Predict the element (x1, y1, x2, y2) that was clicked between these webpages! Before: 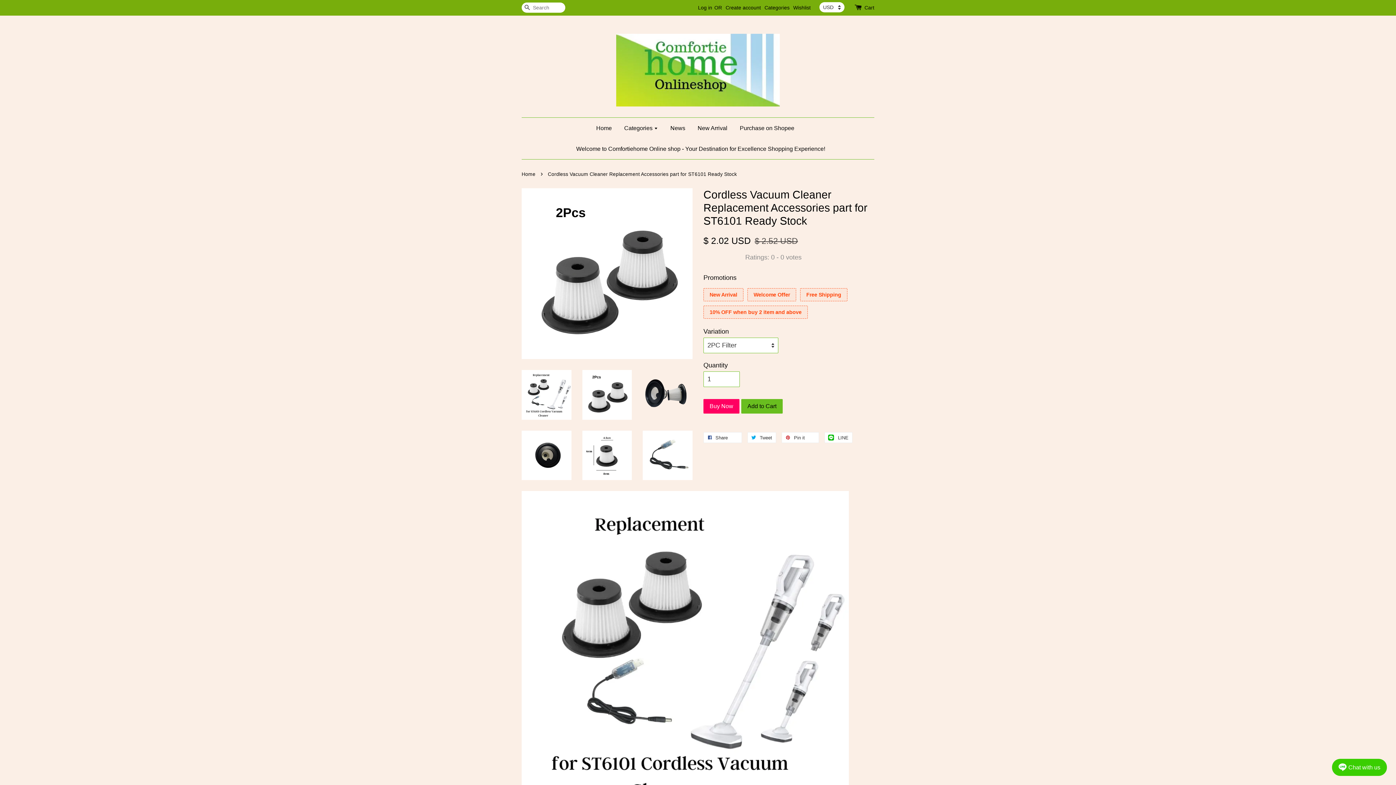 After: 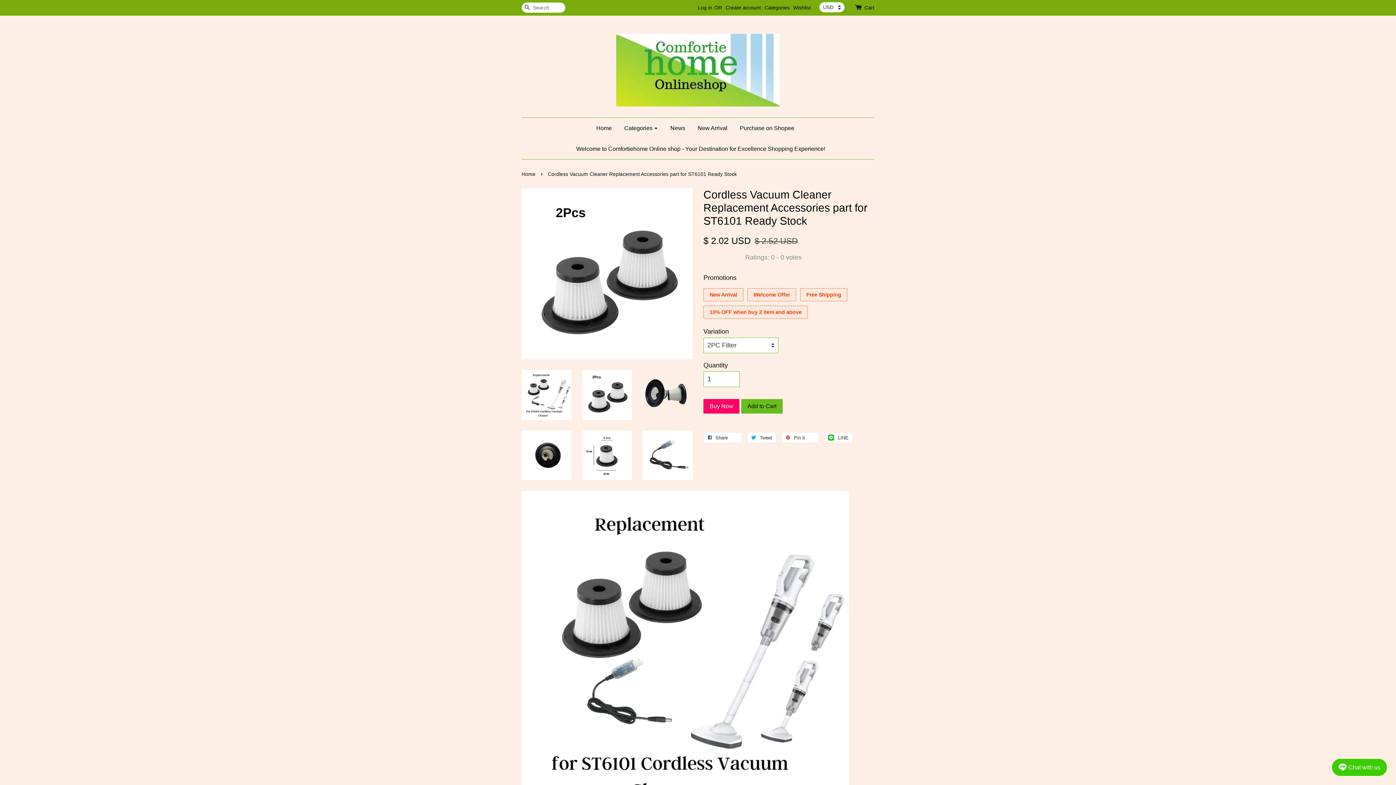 Action: label: New Arrival bbox: (703, 288, 743, 301)